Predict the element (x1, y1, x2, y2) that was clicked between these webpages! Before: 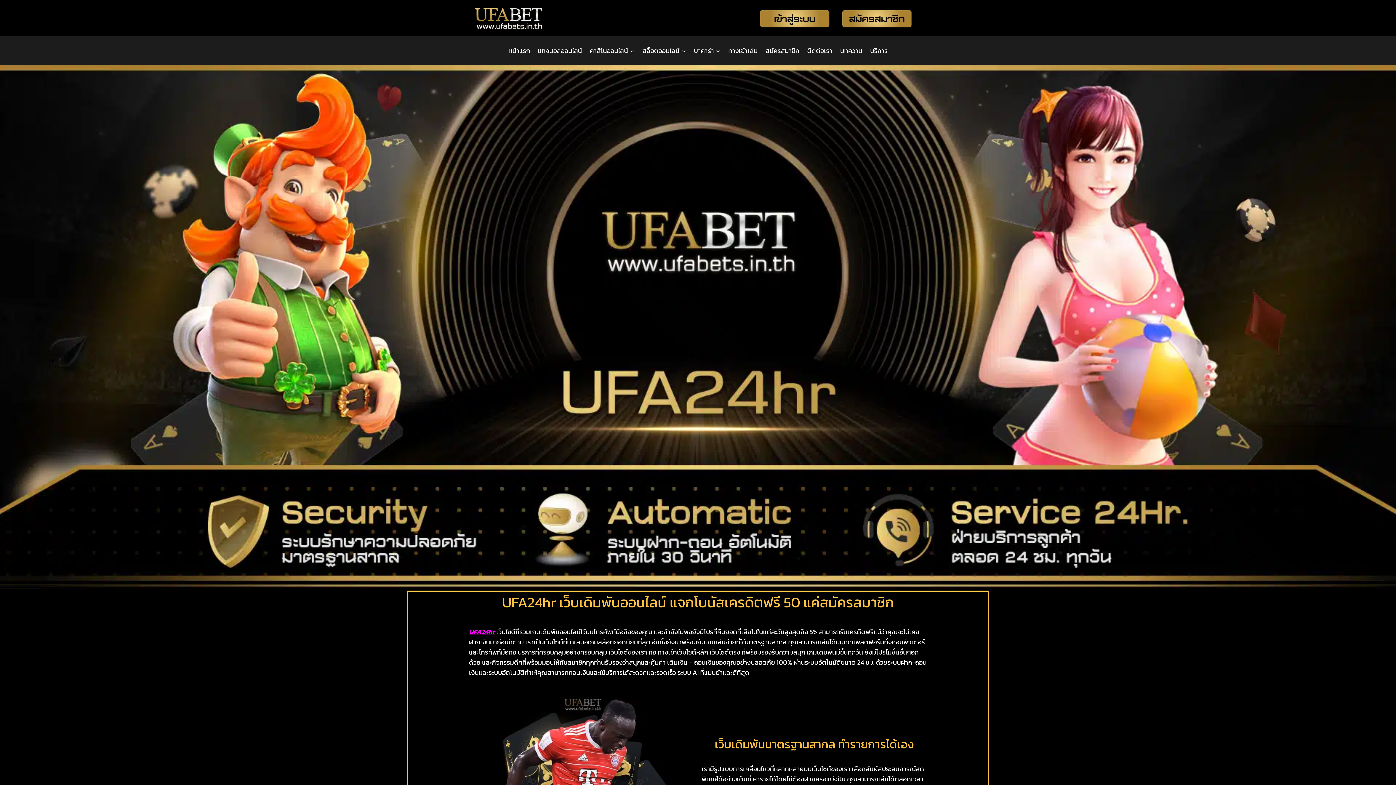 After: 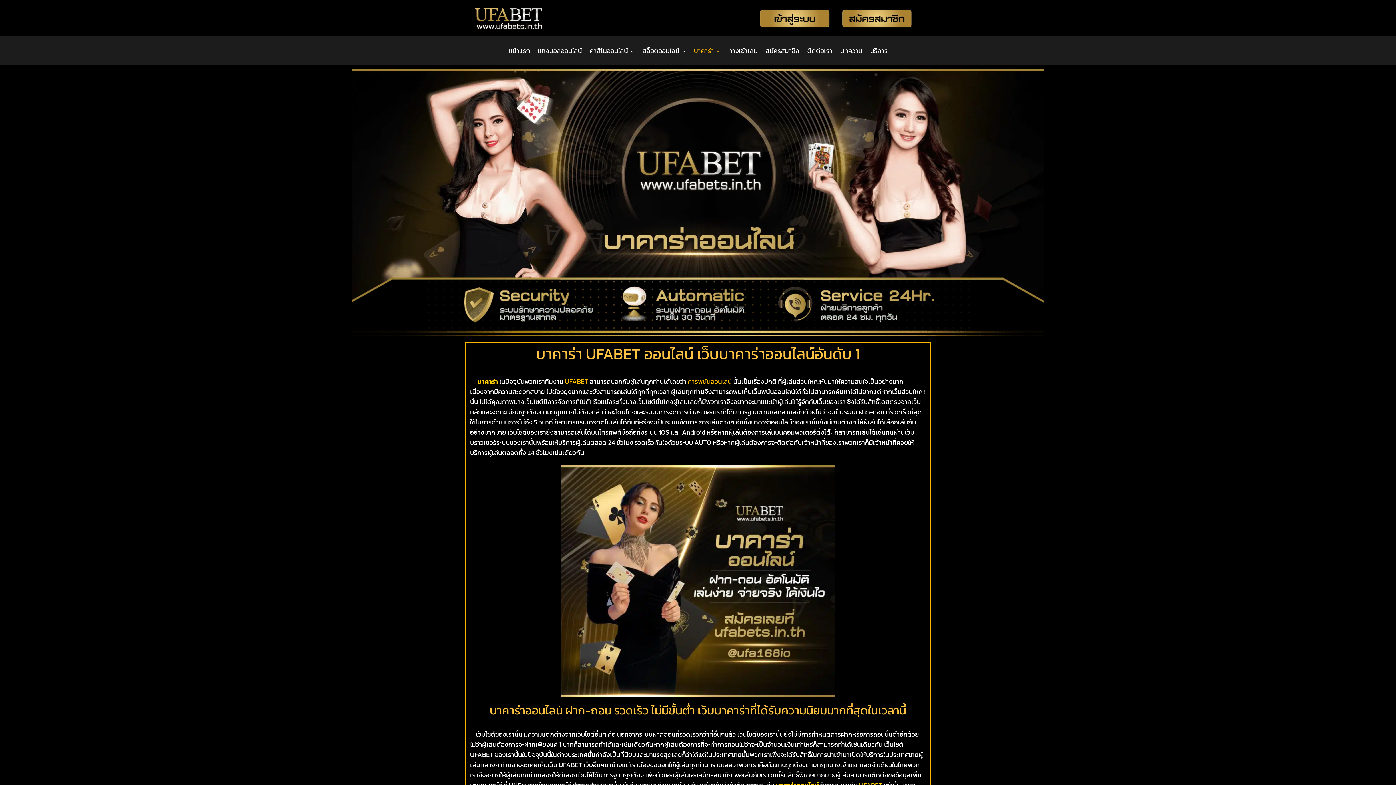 Action: bbox: (690, 41, 724, 59) label: บาคาร่า